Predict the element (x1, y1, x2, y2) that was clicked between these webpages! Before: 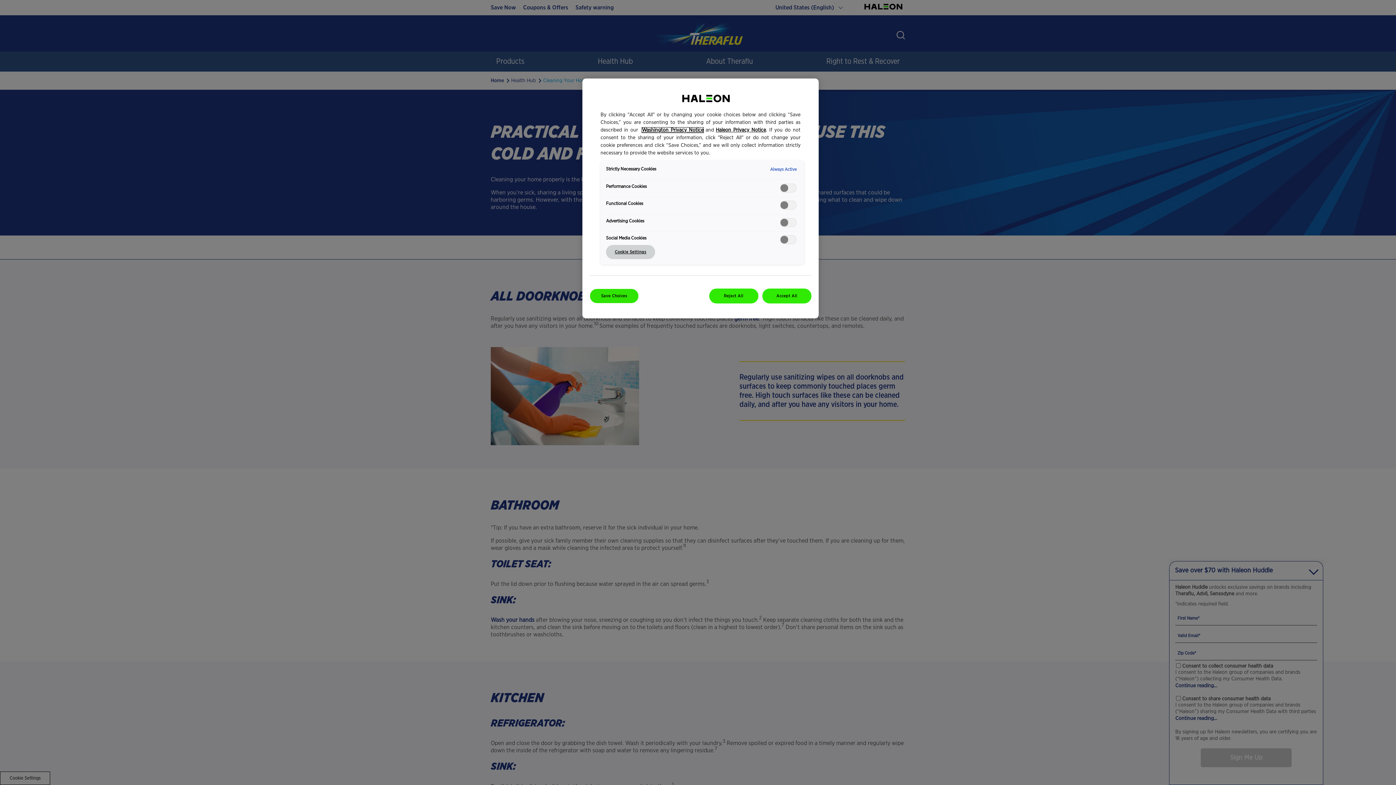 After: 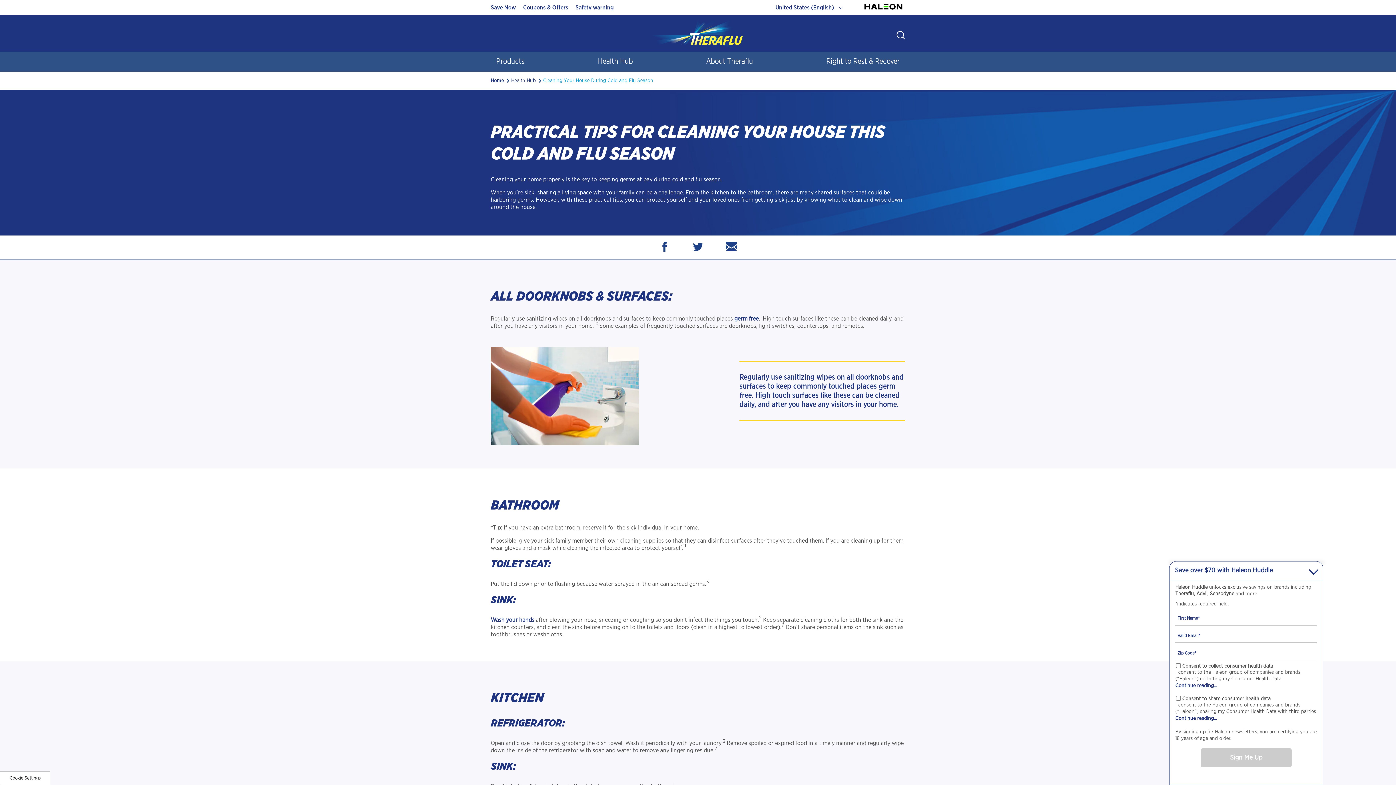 Action: bbox: (762, 288, 811, 303) label: Accept All